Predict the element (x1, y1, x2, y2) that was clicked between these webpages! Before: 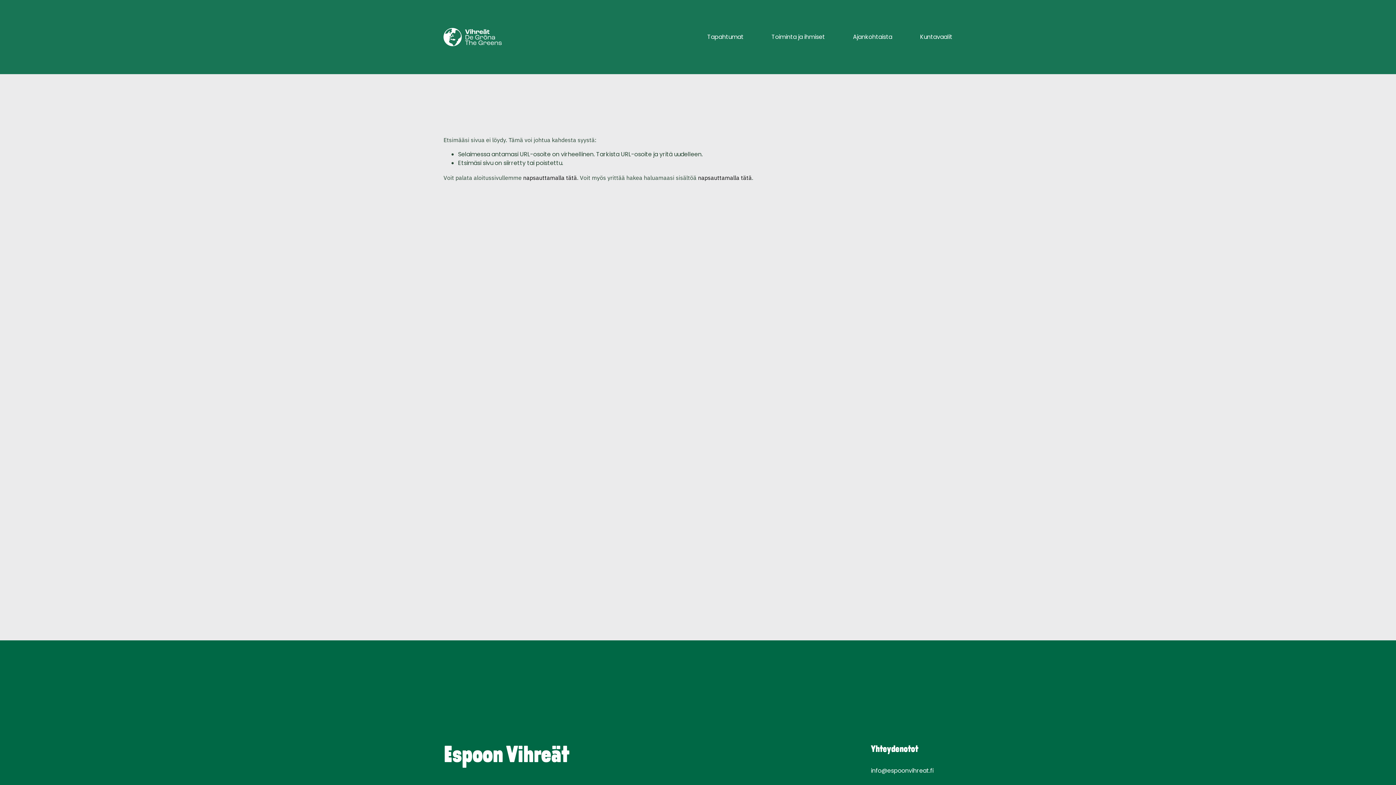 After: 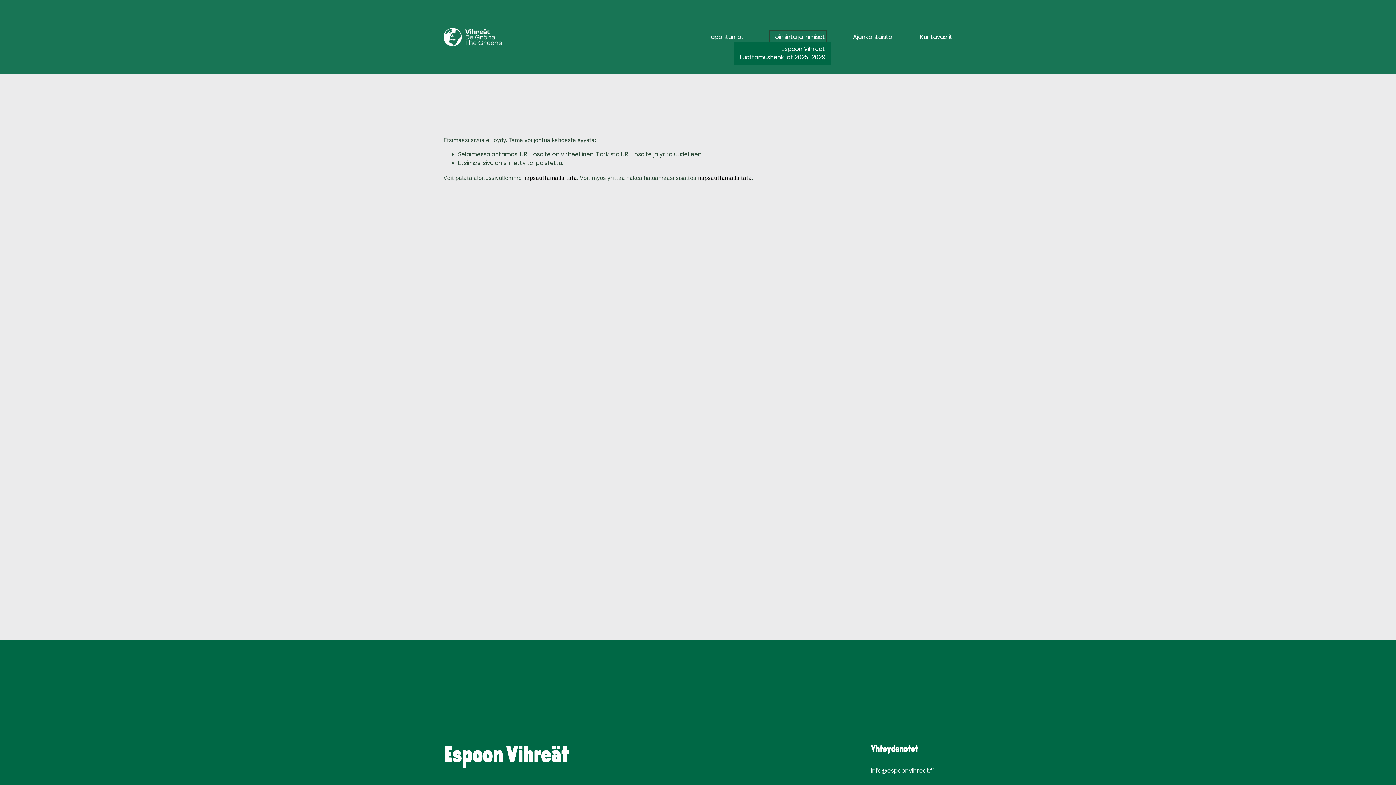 Action: bbox: (771, 32, 825, 41) label: folder dropdown